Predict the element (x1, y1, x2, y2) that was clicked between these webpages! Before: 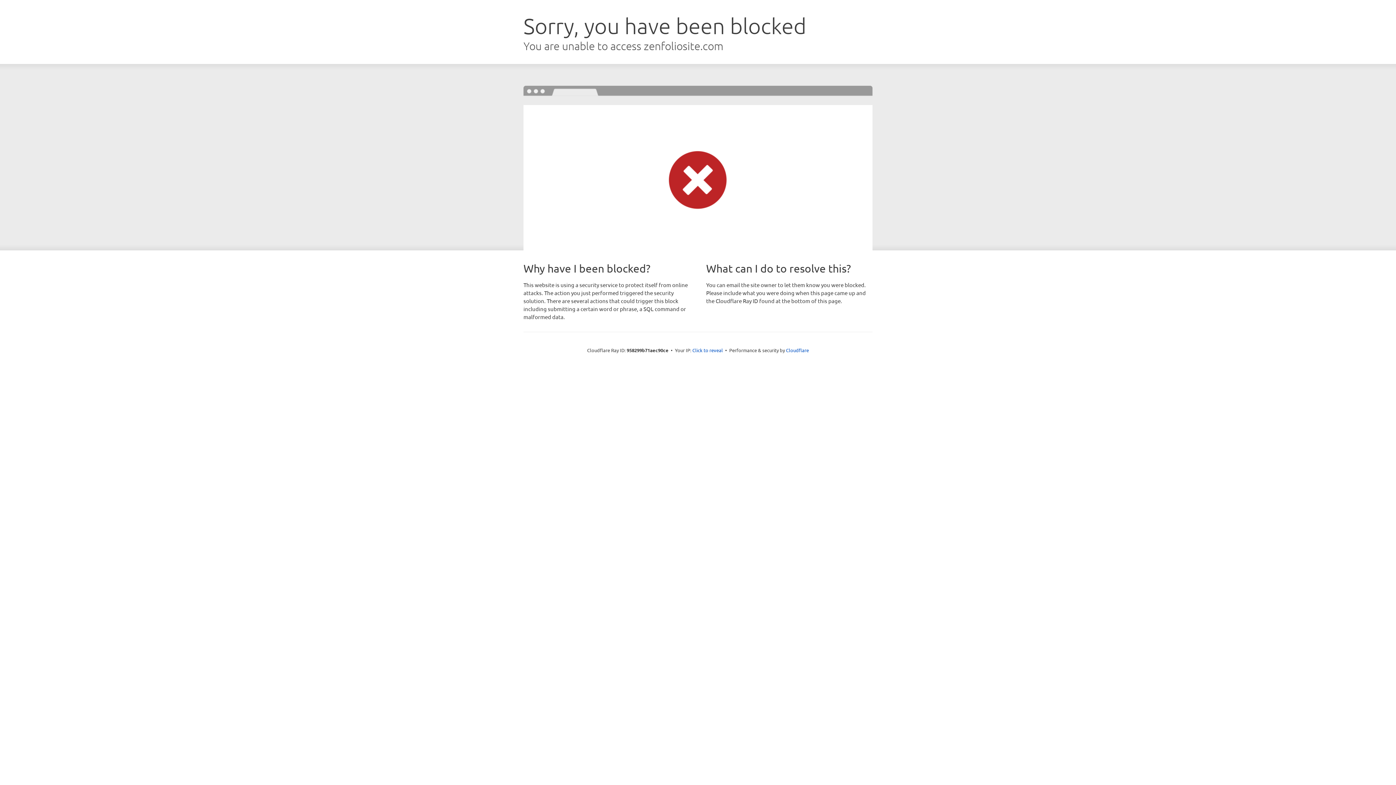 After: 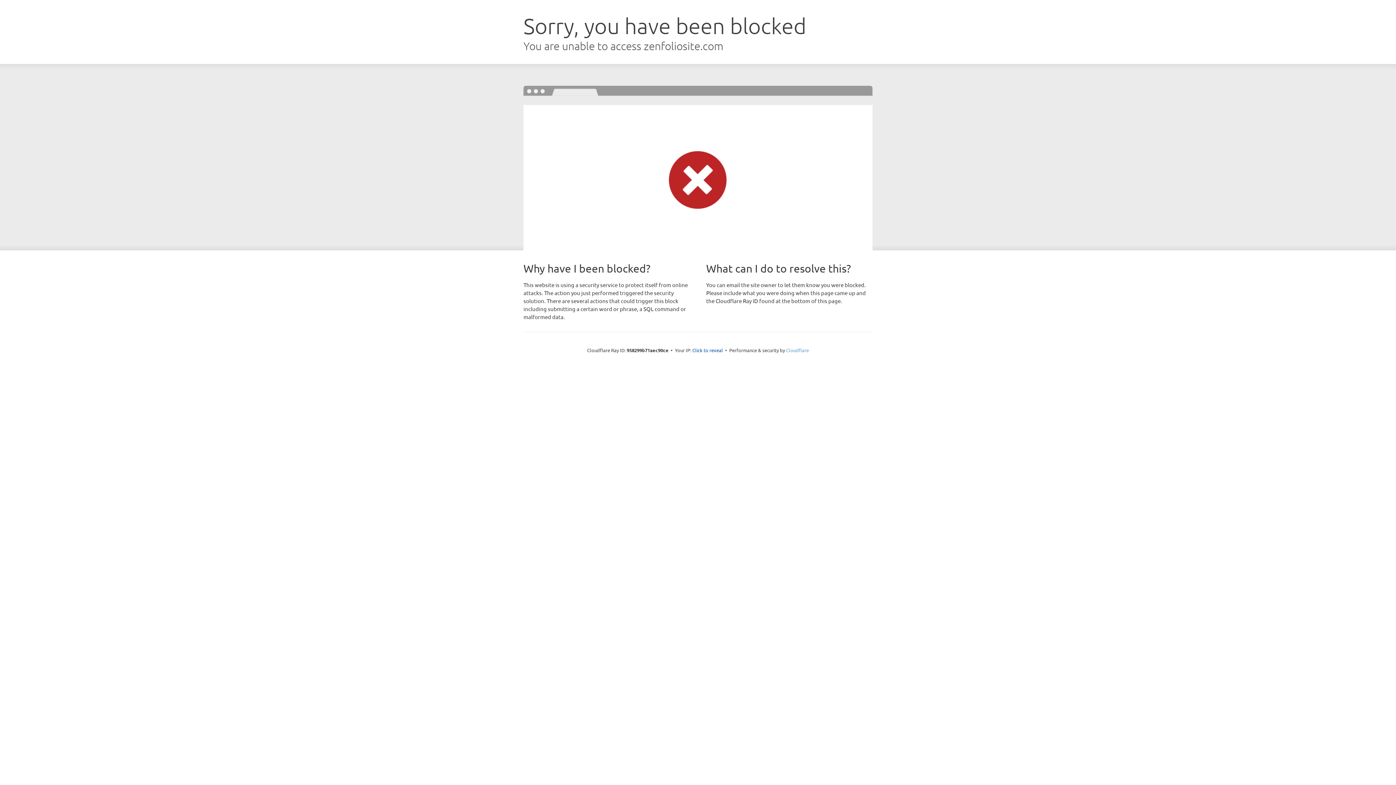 Action: bbox: (786, 347, 809, 353) label: Cloudflare